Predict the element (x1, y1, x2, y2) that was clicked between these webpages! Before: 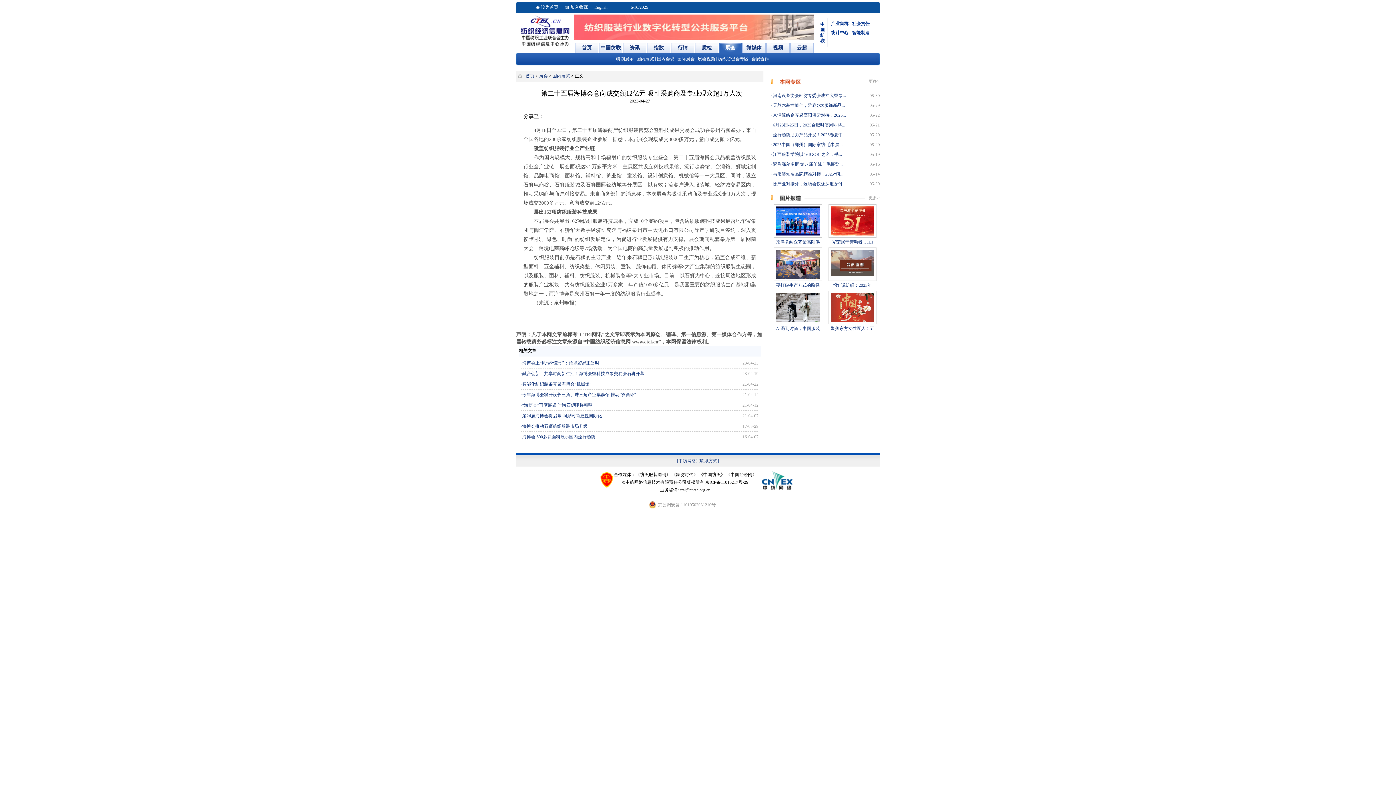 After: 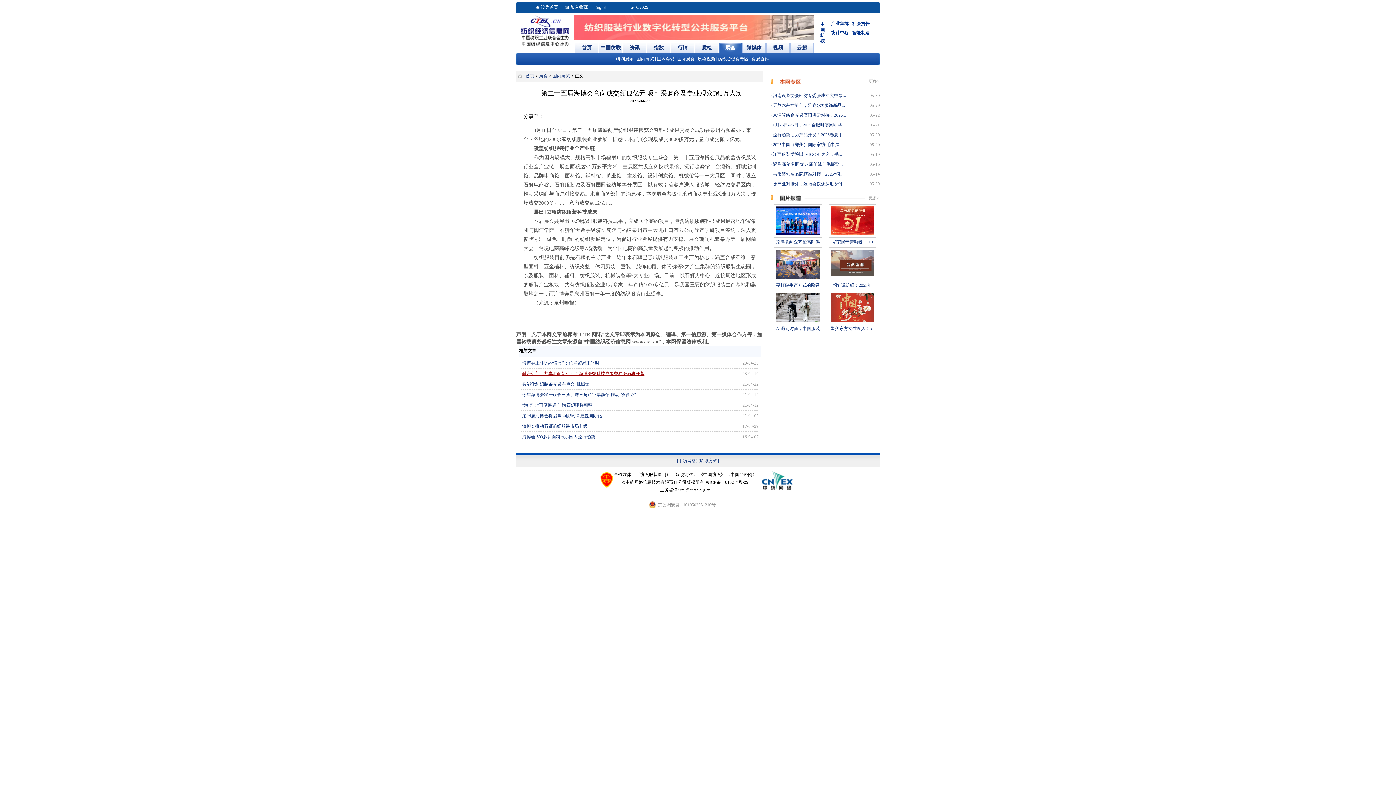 Action: bbox: (522, 371, 644, 376) label: 融合创新，共享时尚新生活！海博会暨科技成果交易会石狮开幕